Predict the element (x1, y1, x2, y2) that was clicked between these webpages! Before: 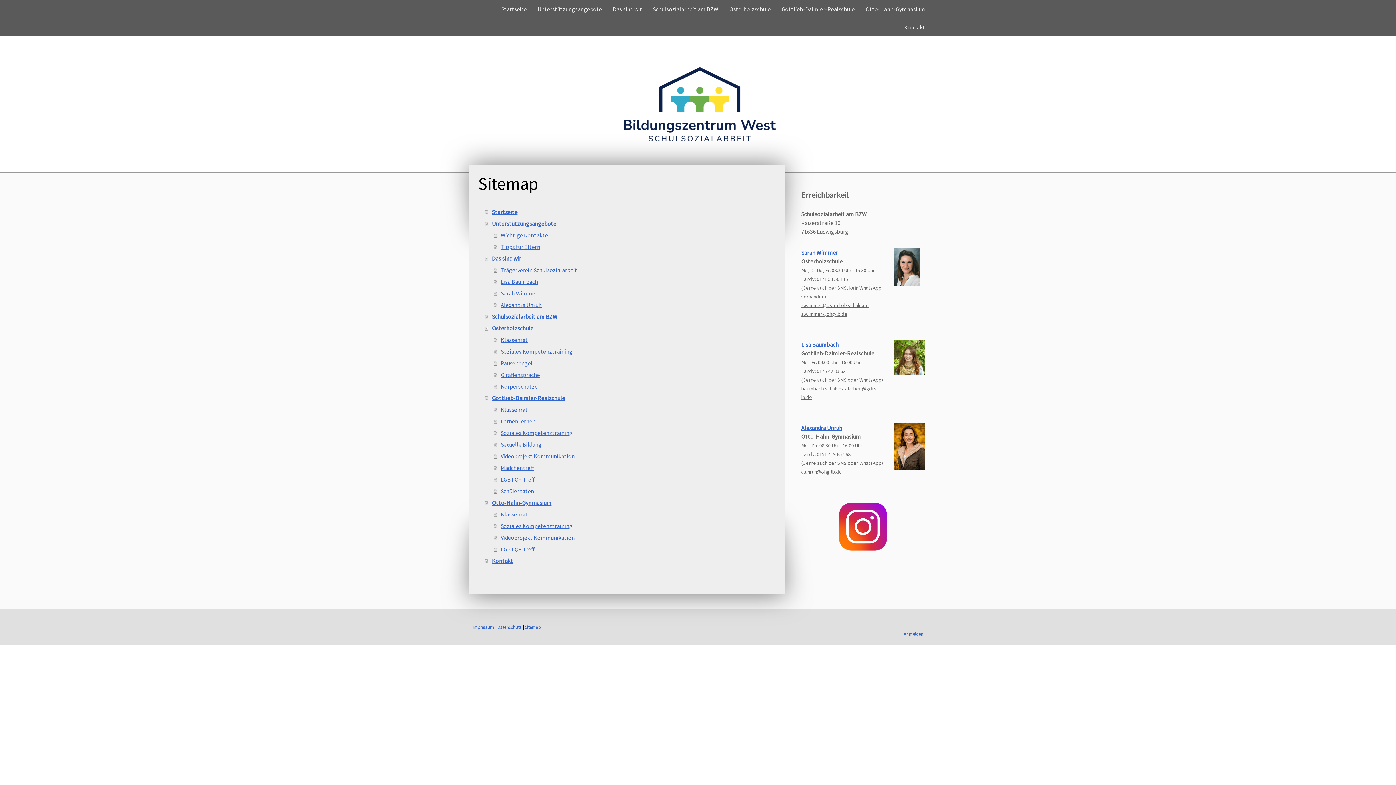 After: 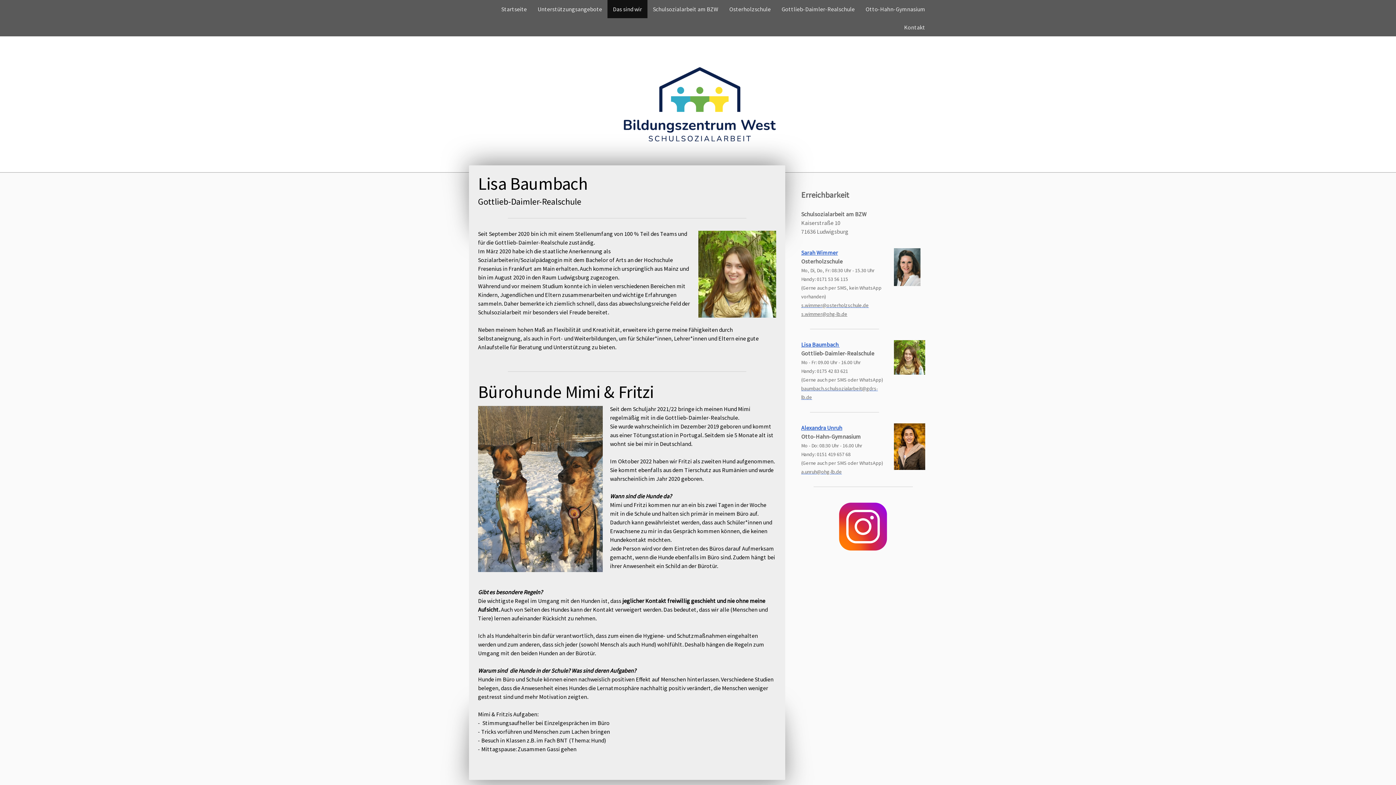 Action: label: Lisa Baumbach bbox: (493, 275, 778, 287)